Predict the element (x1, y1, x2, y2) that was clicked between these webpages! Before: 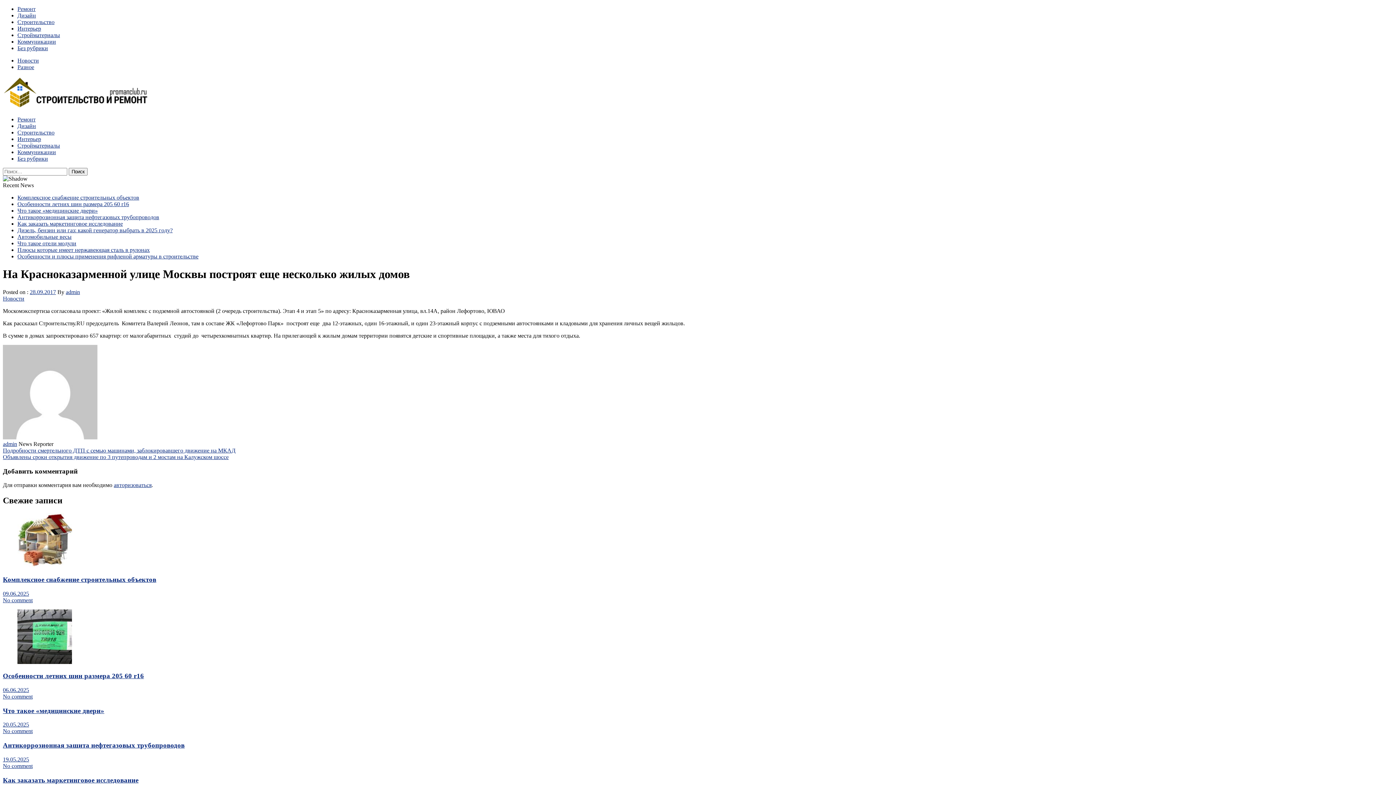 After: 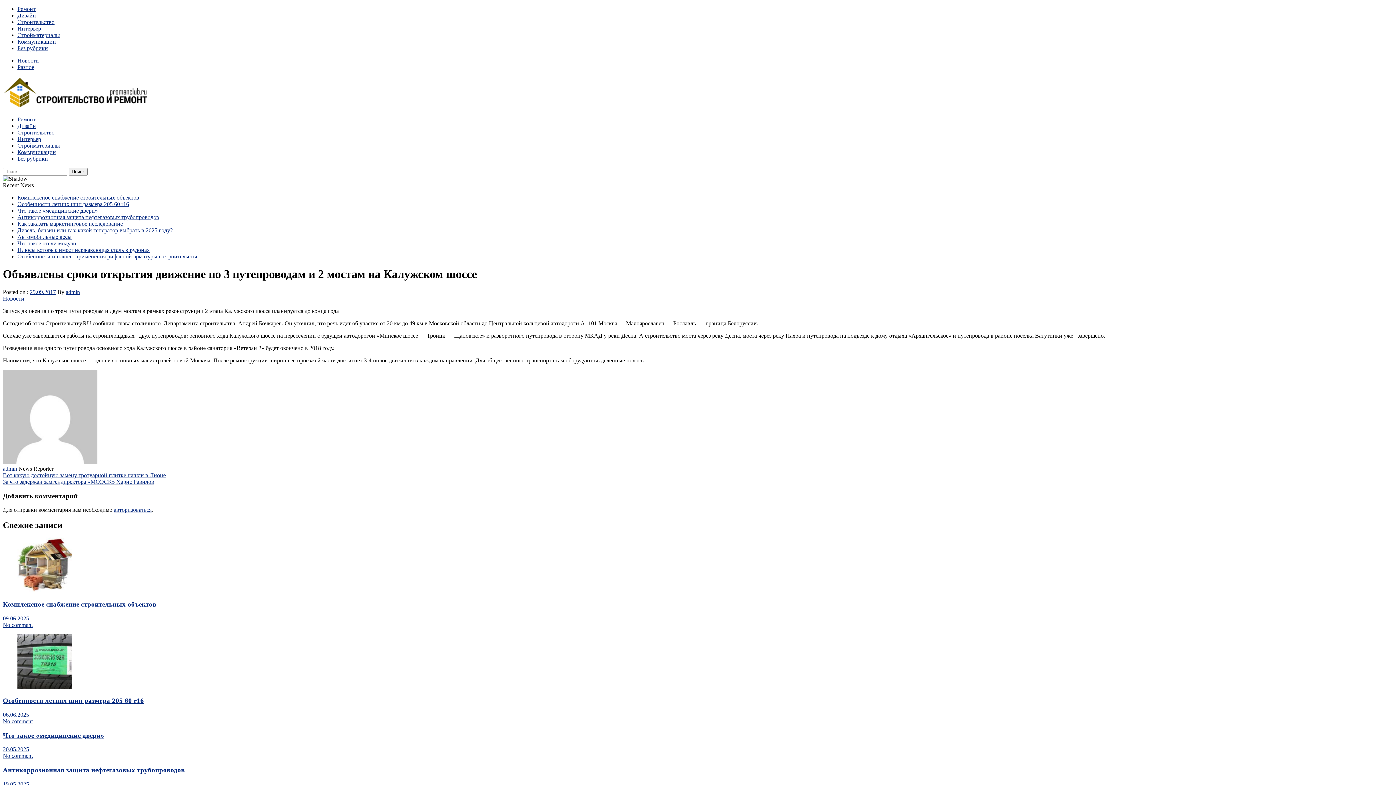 Action: bbox: (2, 454, 228, 460) label: Объявлены сроки открытия движение по 3 путепроводам и 2 мостам на Калужском шоссе